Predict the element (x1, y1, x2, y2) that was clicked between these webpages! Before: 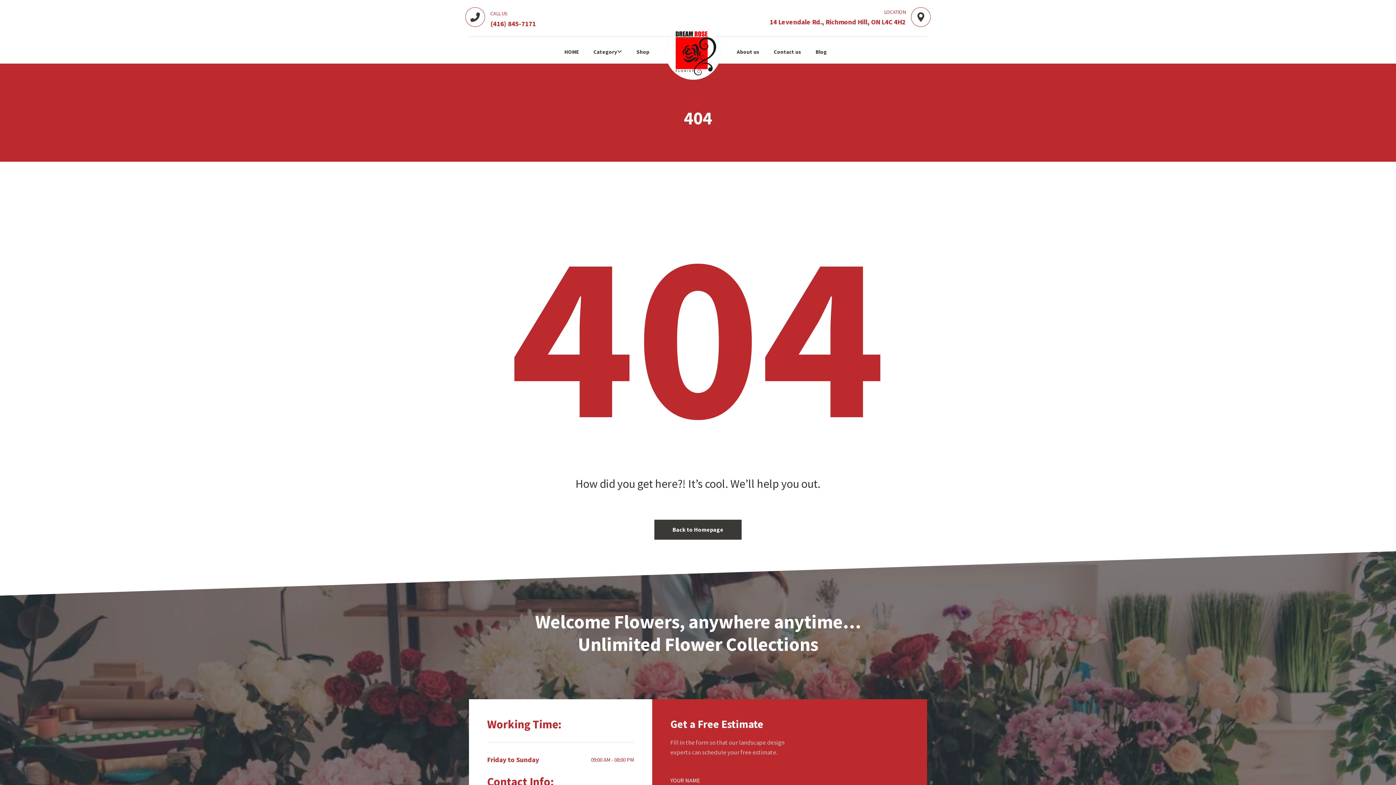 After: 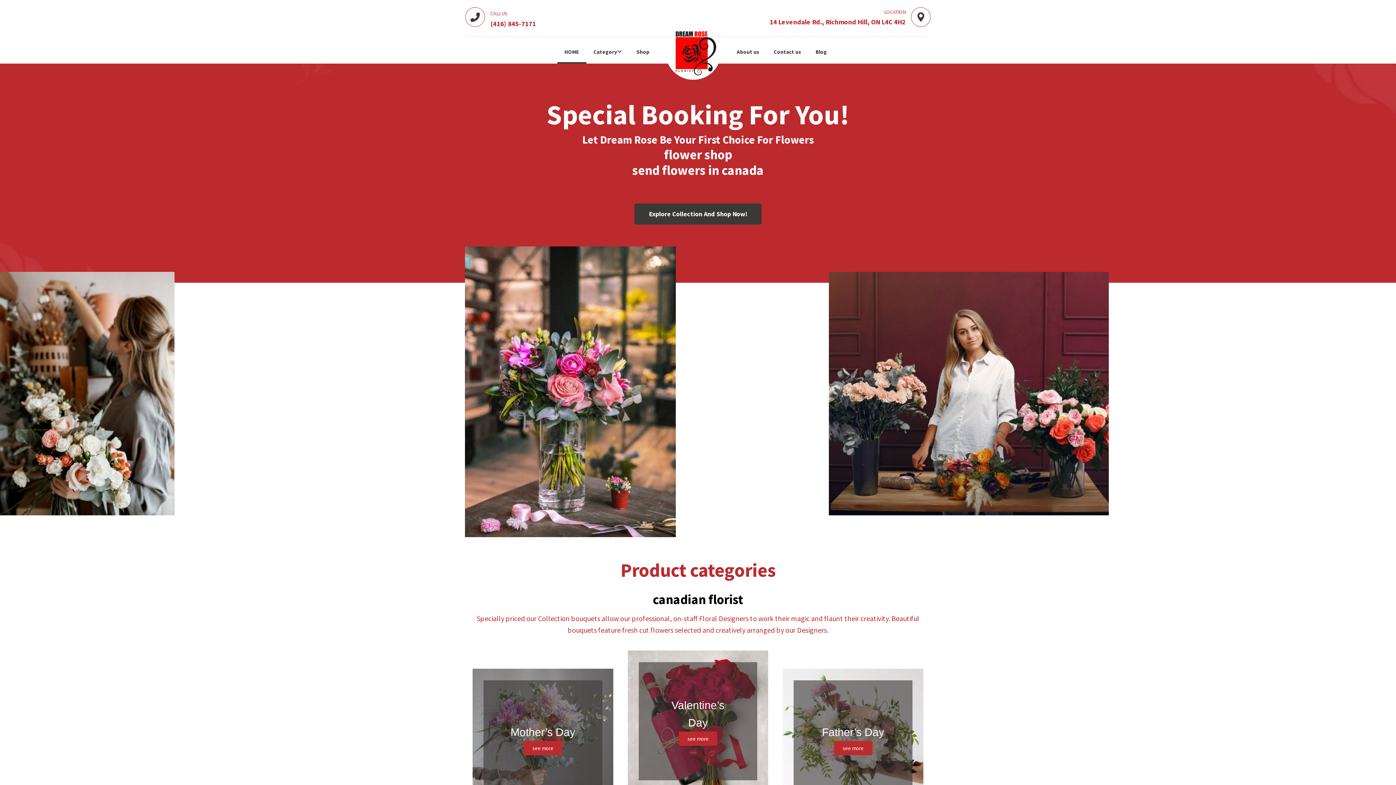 Action: label: HOME bbox: (557, 40, 586, 63)